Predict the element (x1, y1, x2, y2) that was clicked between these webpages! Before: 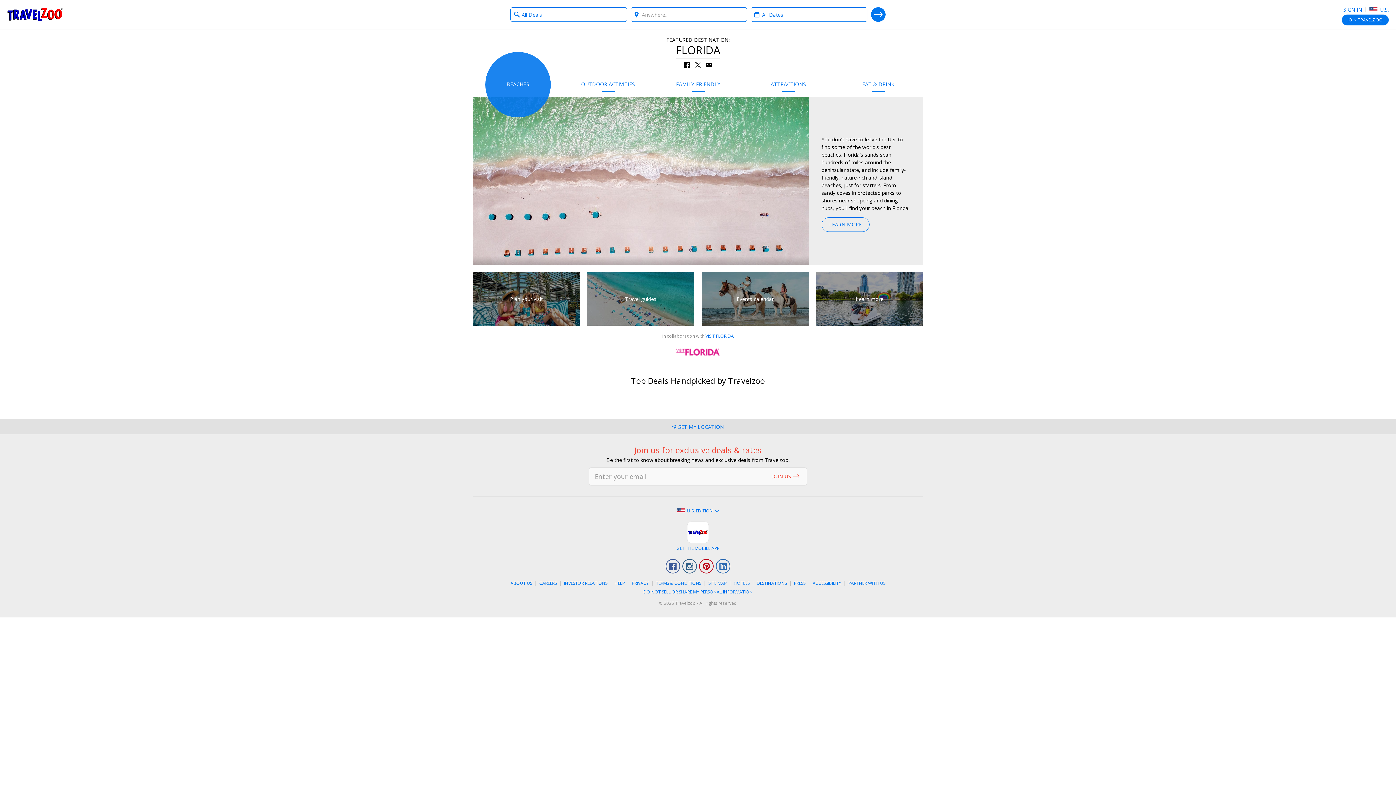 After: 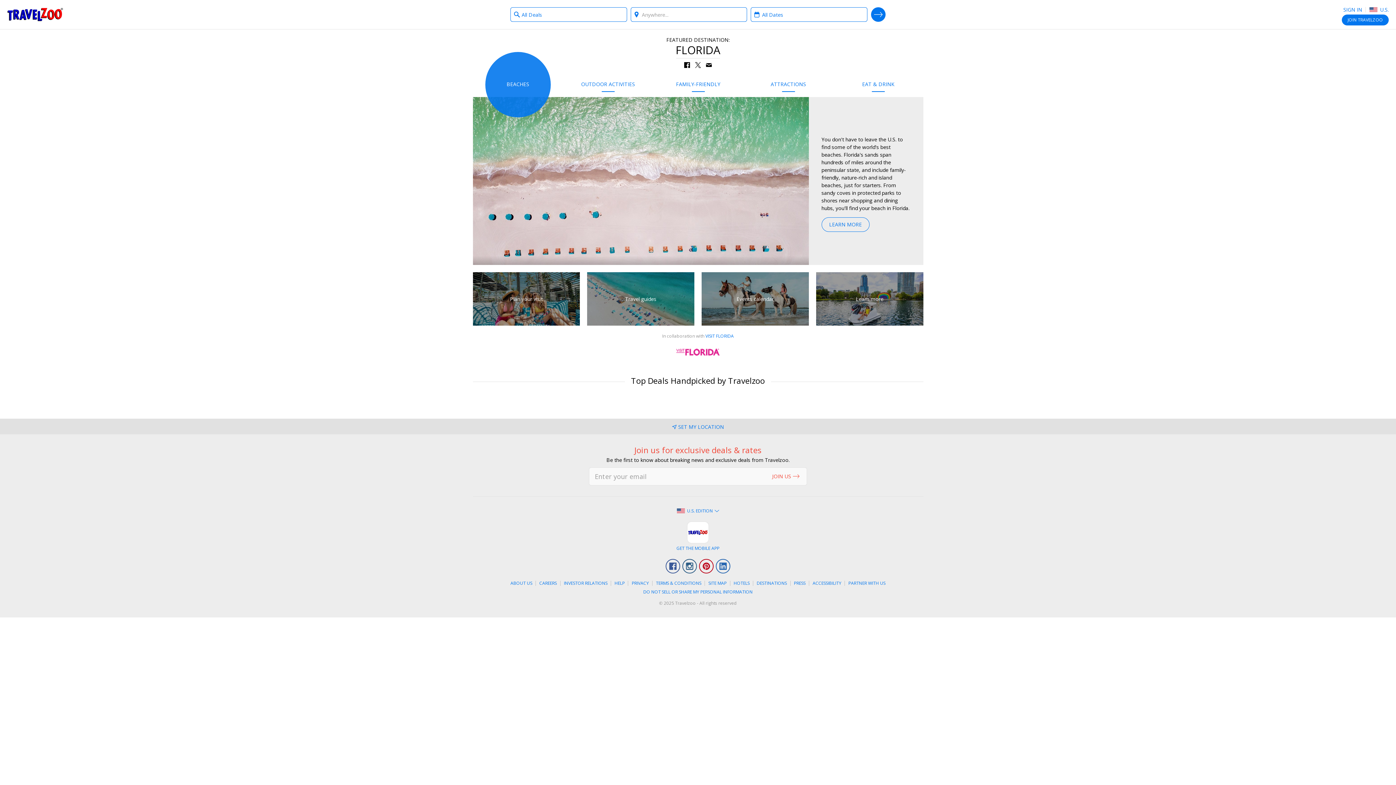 Action: bbox: (684, 62, 690, 67)